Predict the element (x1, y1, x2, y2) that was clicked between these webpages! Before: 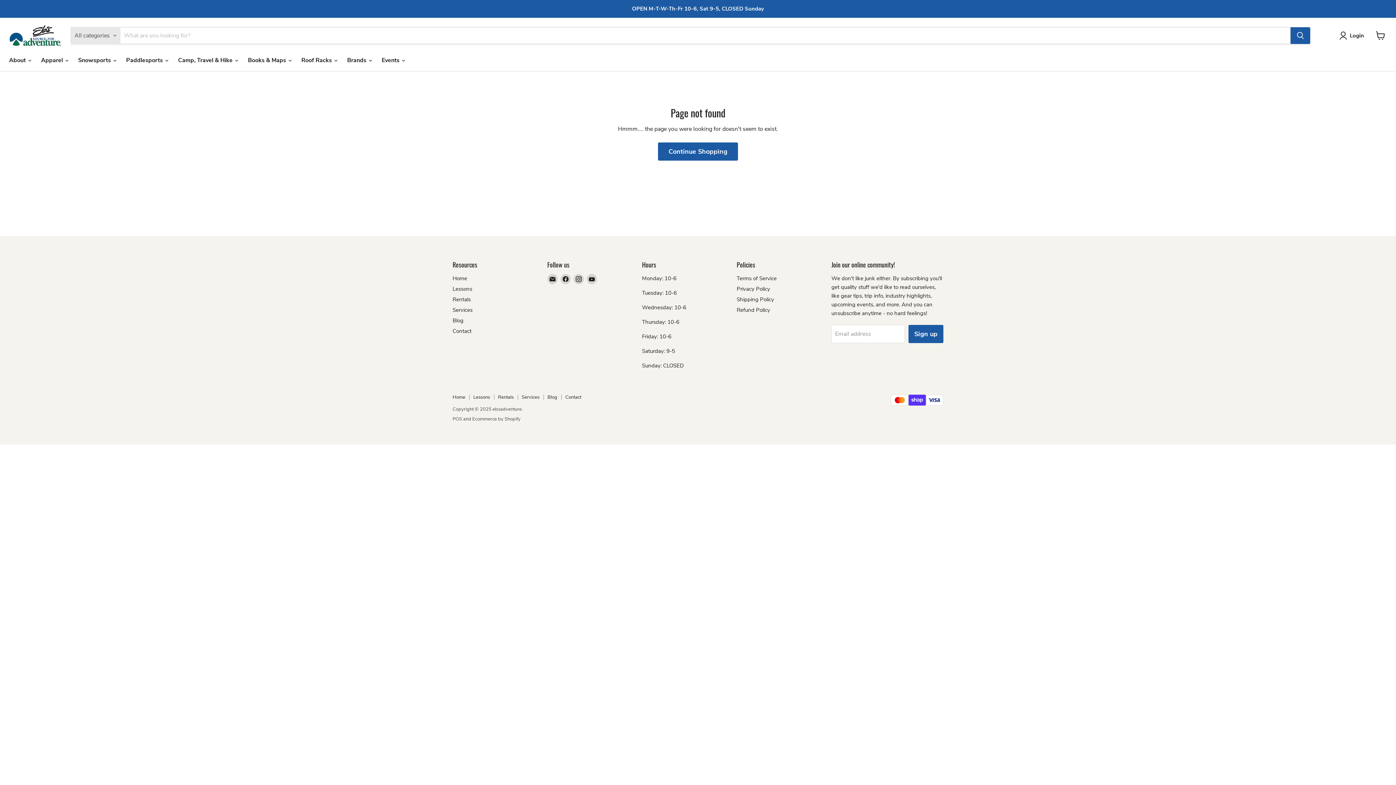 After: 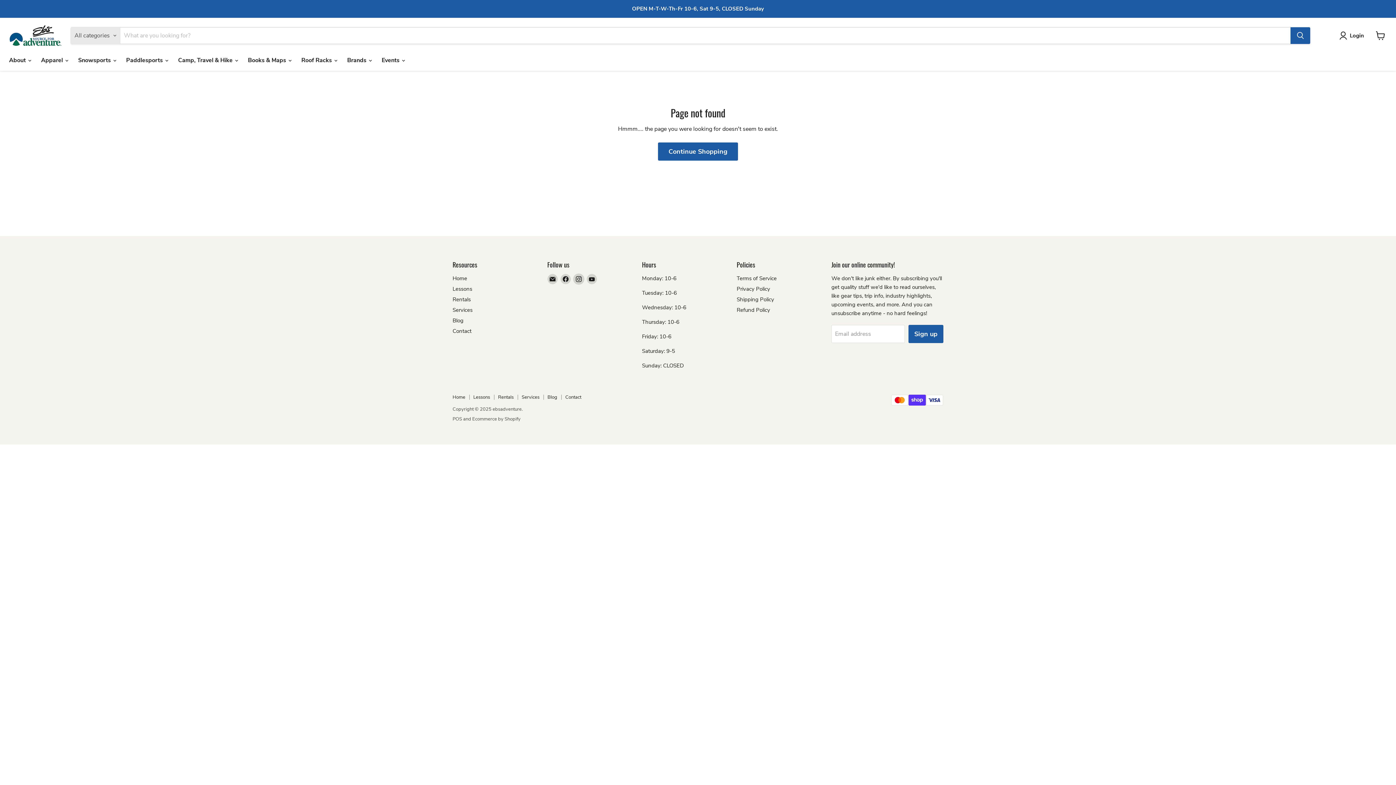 Action: label: Find us on Instagram bbox: (573, 274, 583, 284)